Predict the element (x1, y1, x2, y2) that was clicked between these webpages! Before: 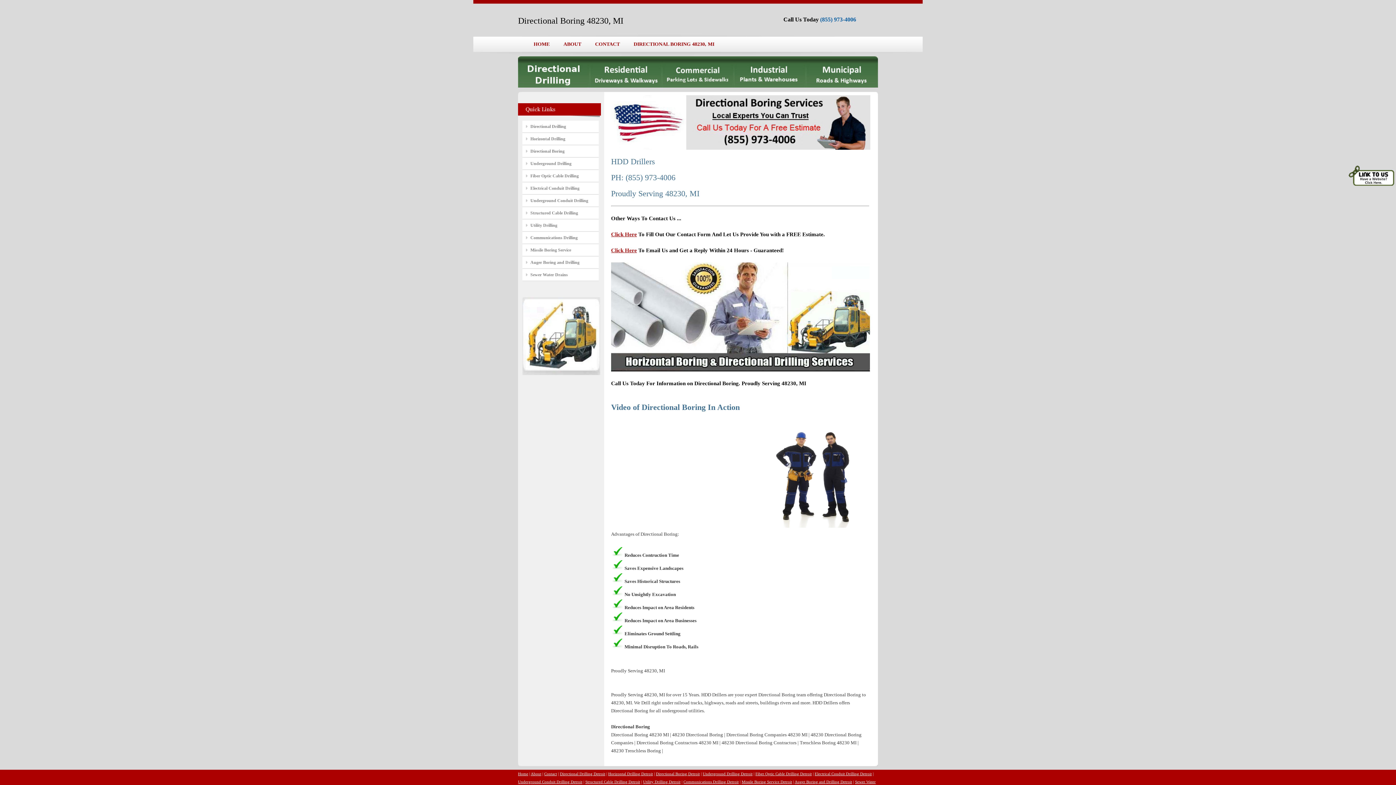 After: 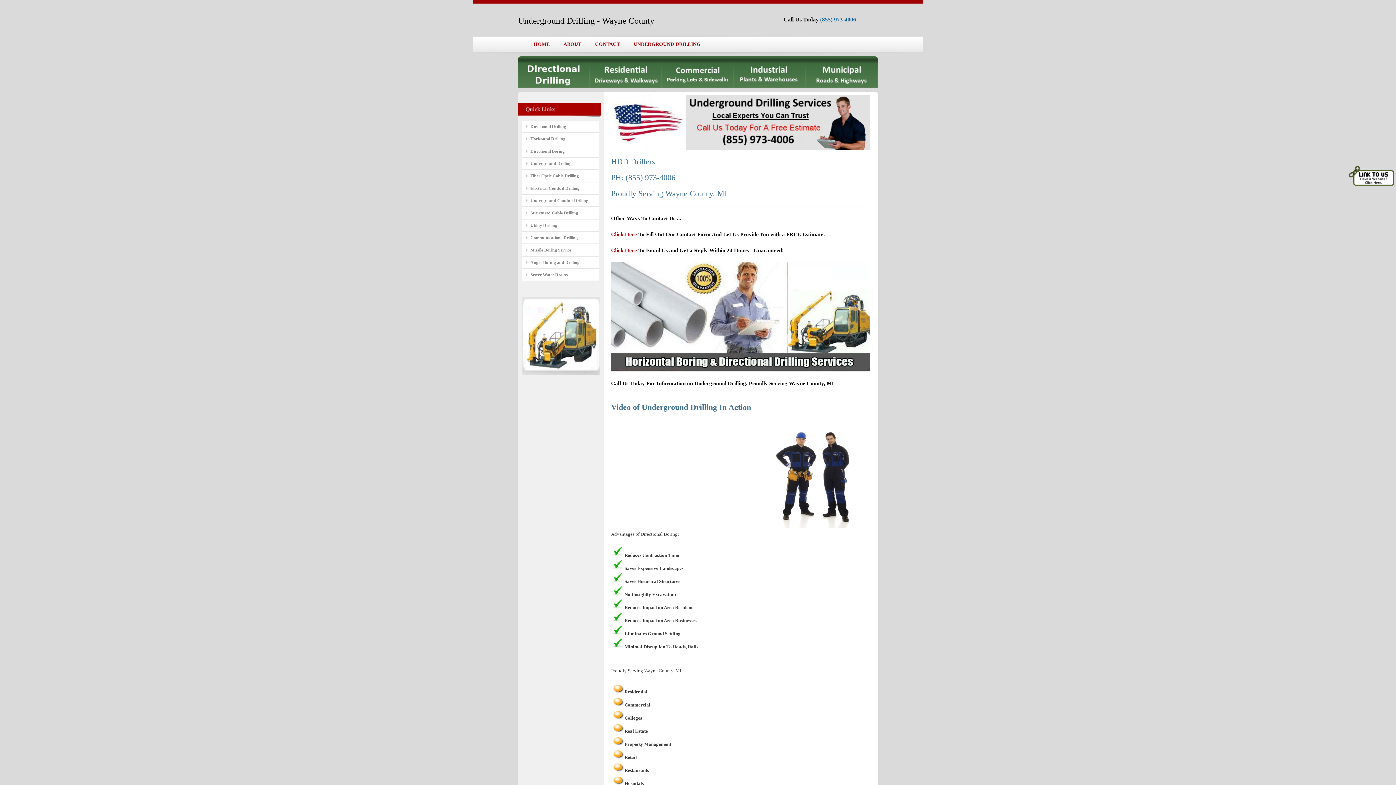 Action: bbox: (530, 159, 598, 167) label: Underground Drilling